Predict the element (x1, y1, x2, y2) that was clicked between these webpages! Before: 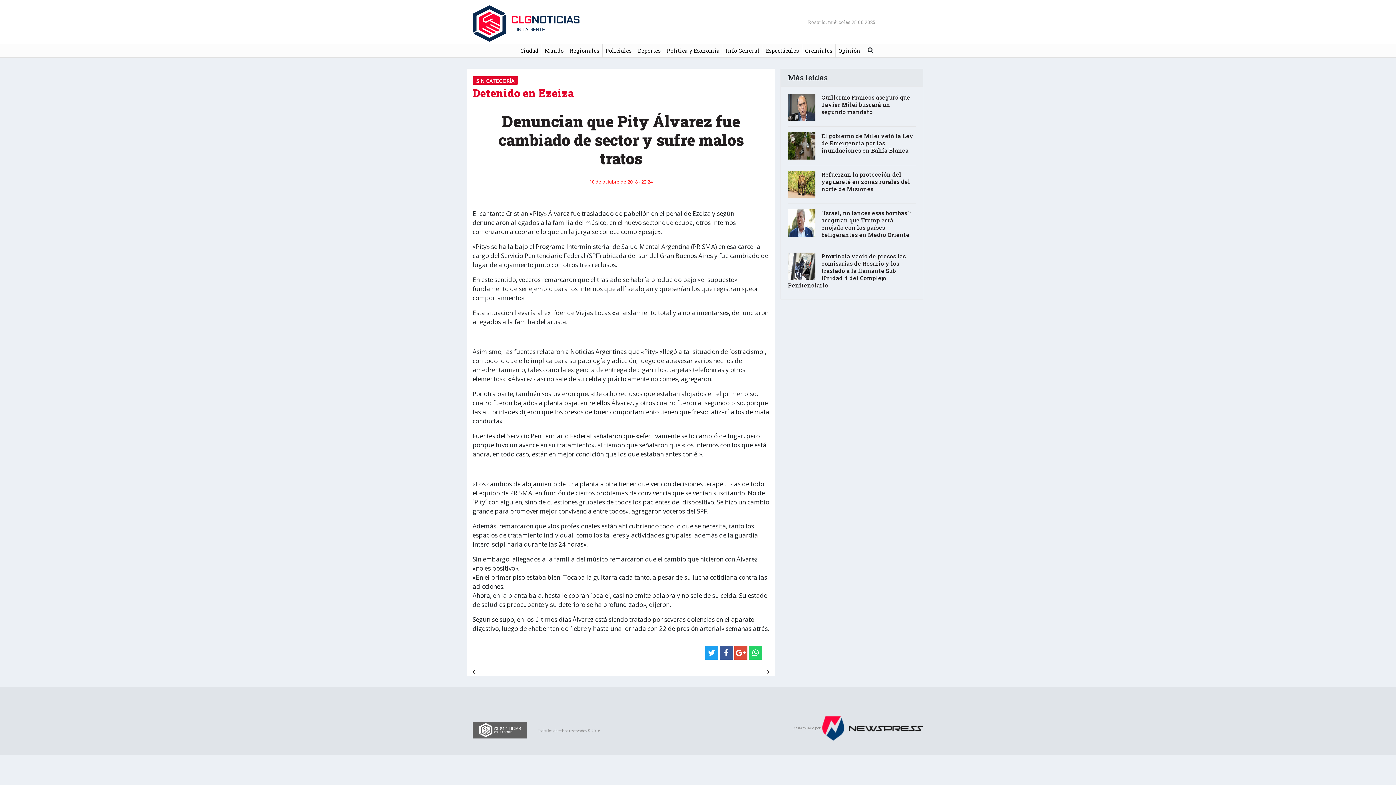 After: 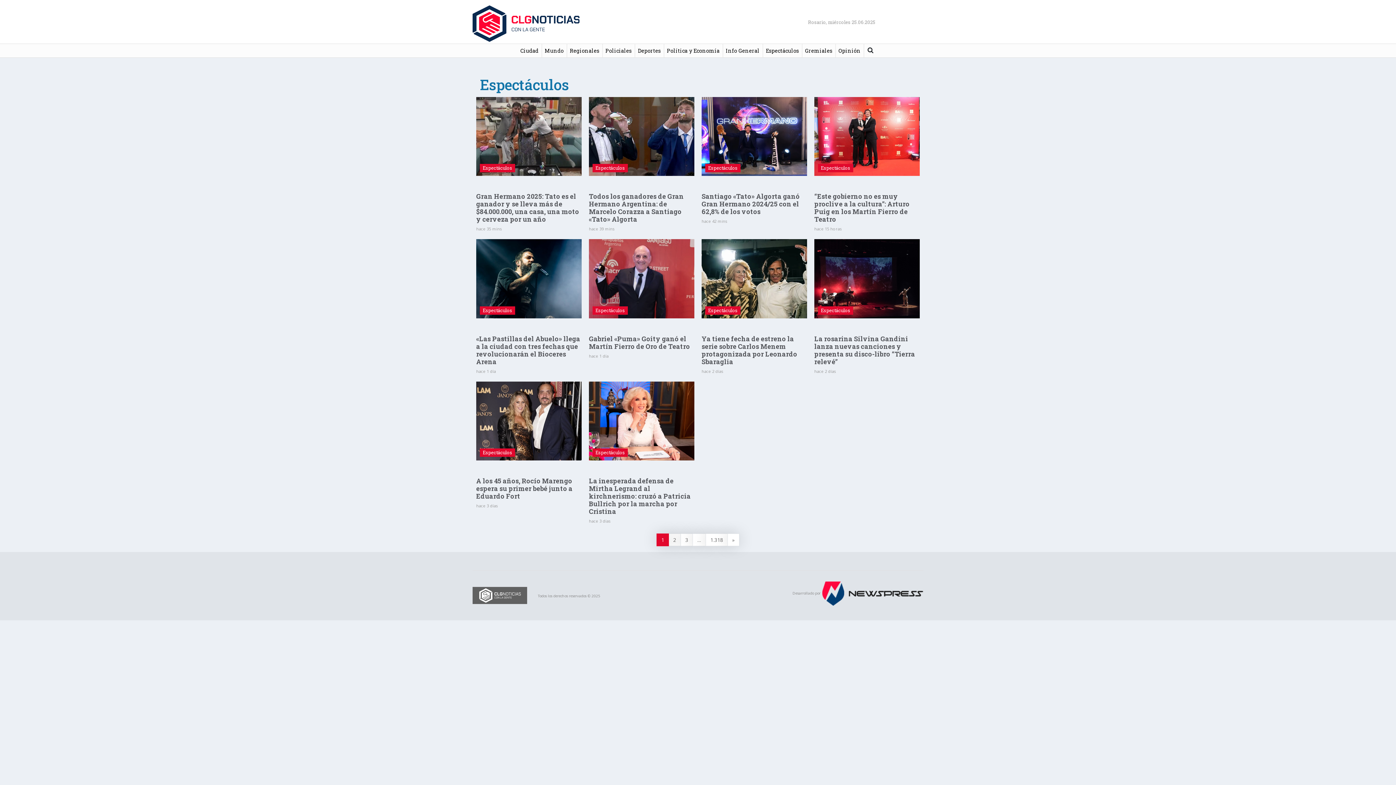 Action: label: Espectáculos bbox: (763, 43, 802, 57)